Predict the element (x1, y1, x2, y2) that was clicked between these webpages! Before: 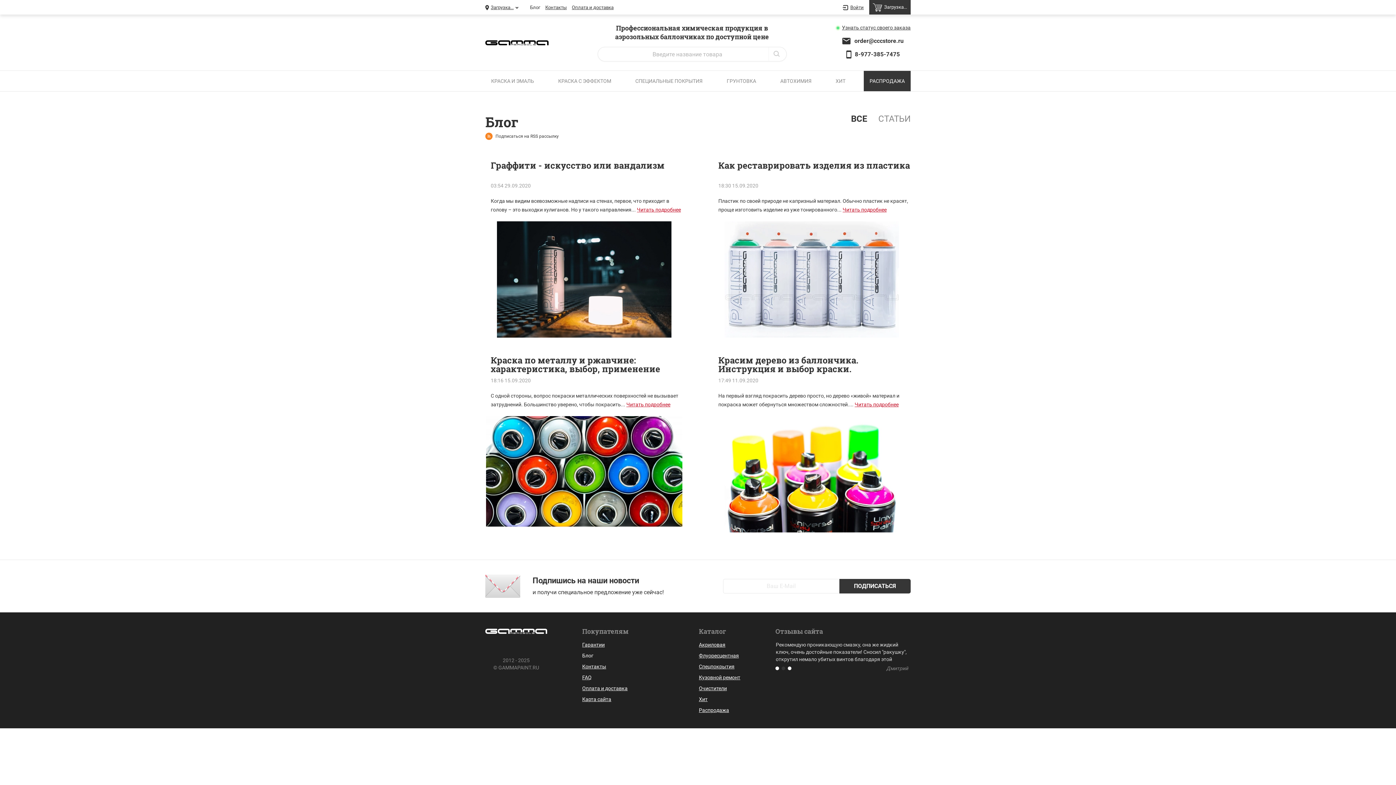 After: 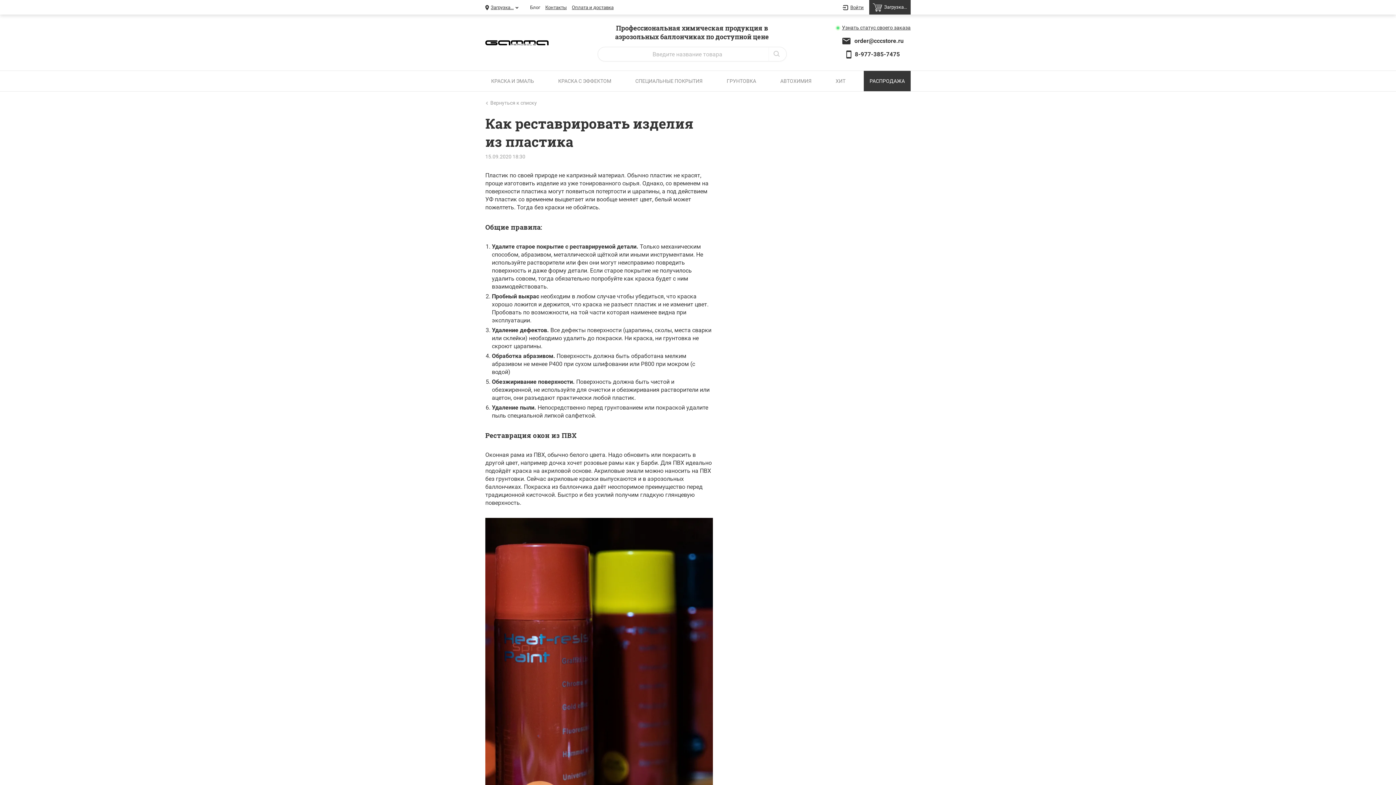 Action: bbox: (718, 161, 916, 178) label: Как реставрировать изделия из пластика